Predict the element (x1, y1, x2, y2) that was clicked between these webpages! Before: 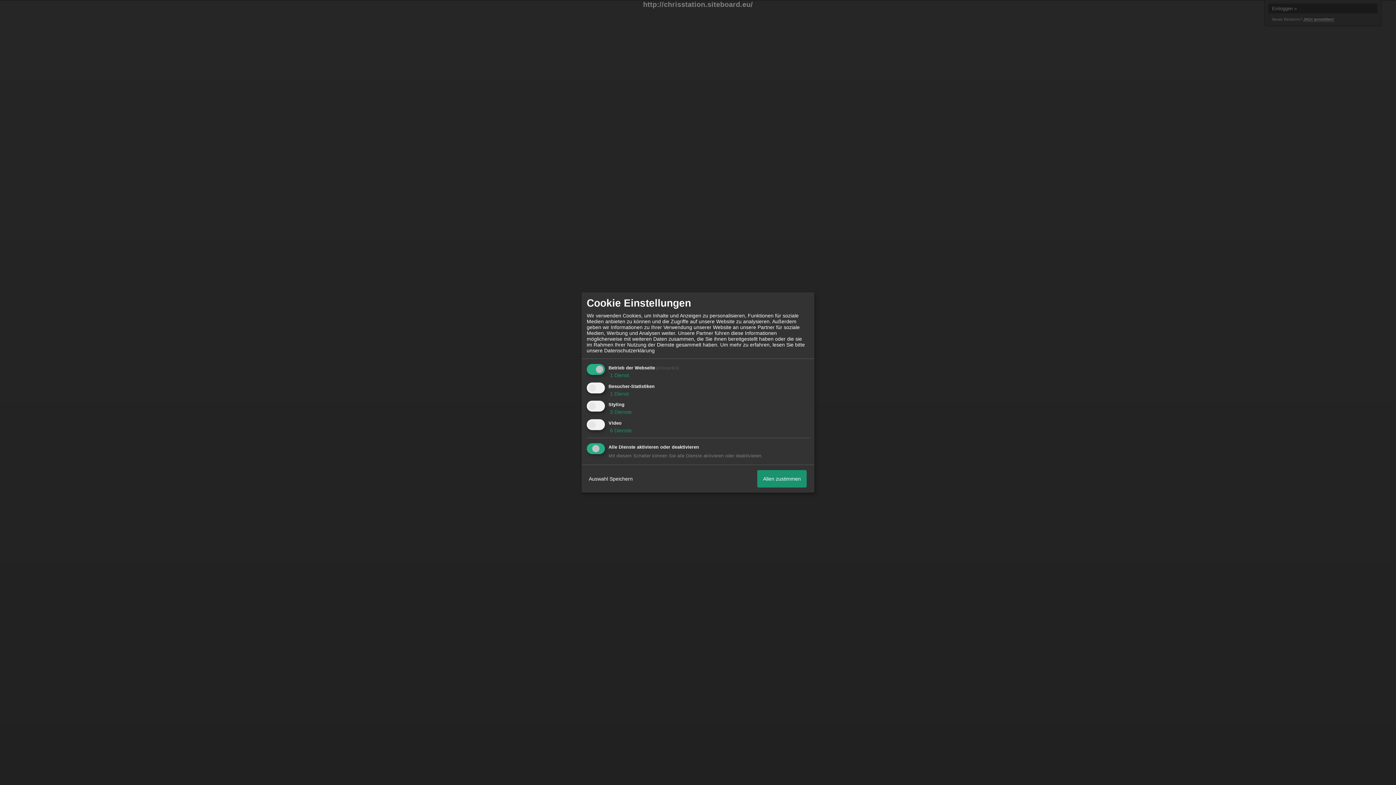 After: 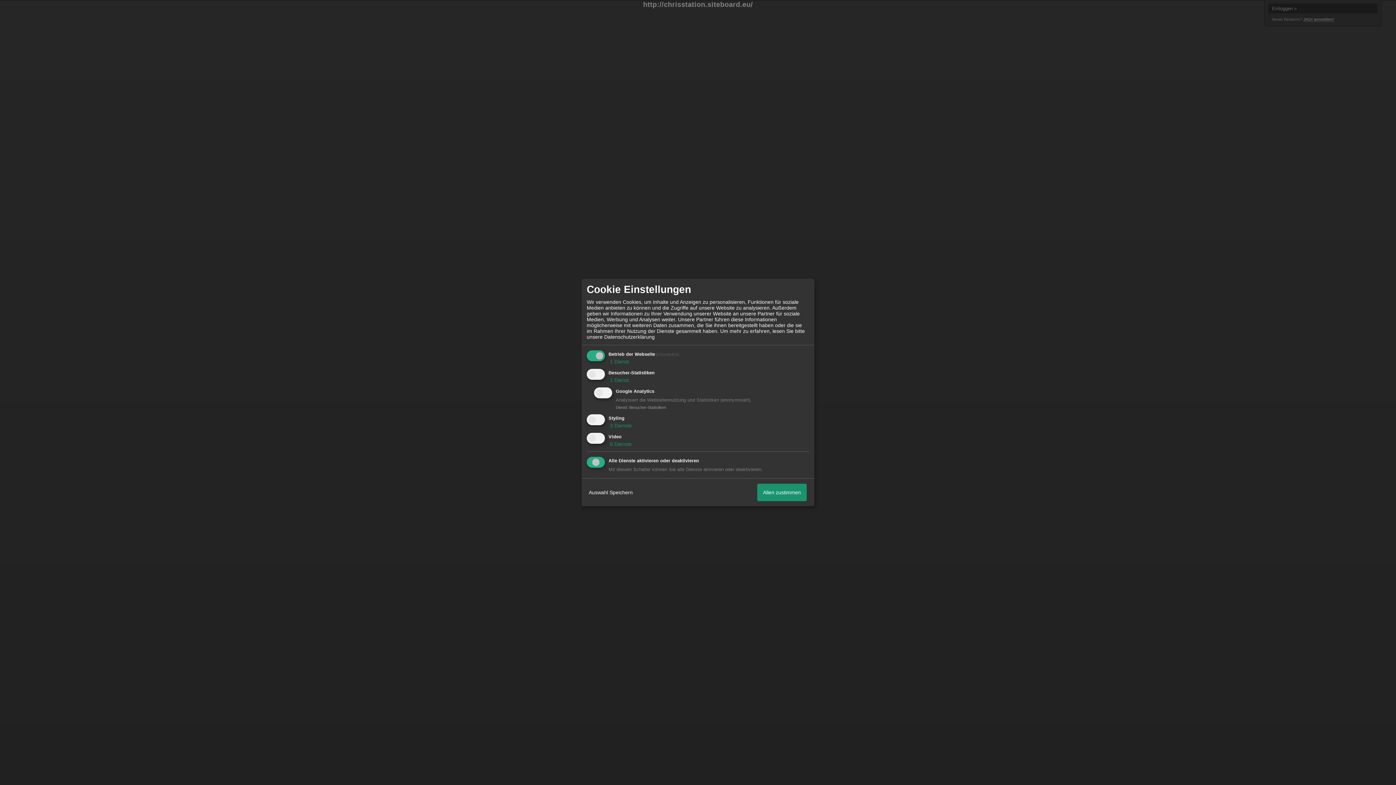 Action: label:  1 Dienst bbox: (608, 390, 629, 396)